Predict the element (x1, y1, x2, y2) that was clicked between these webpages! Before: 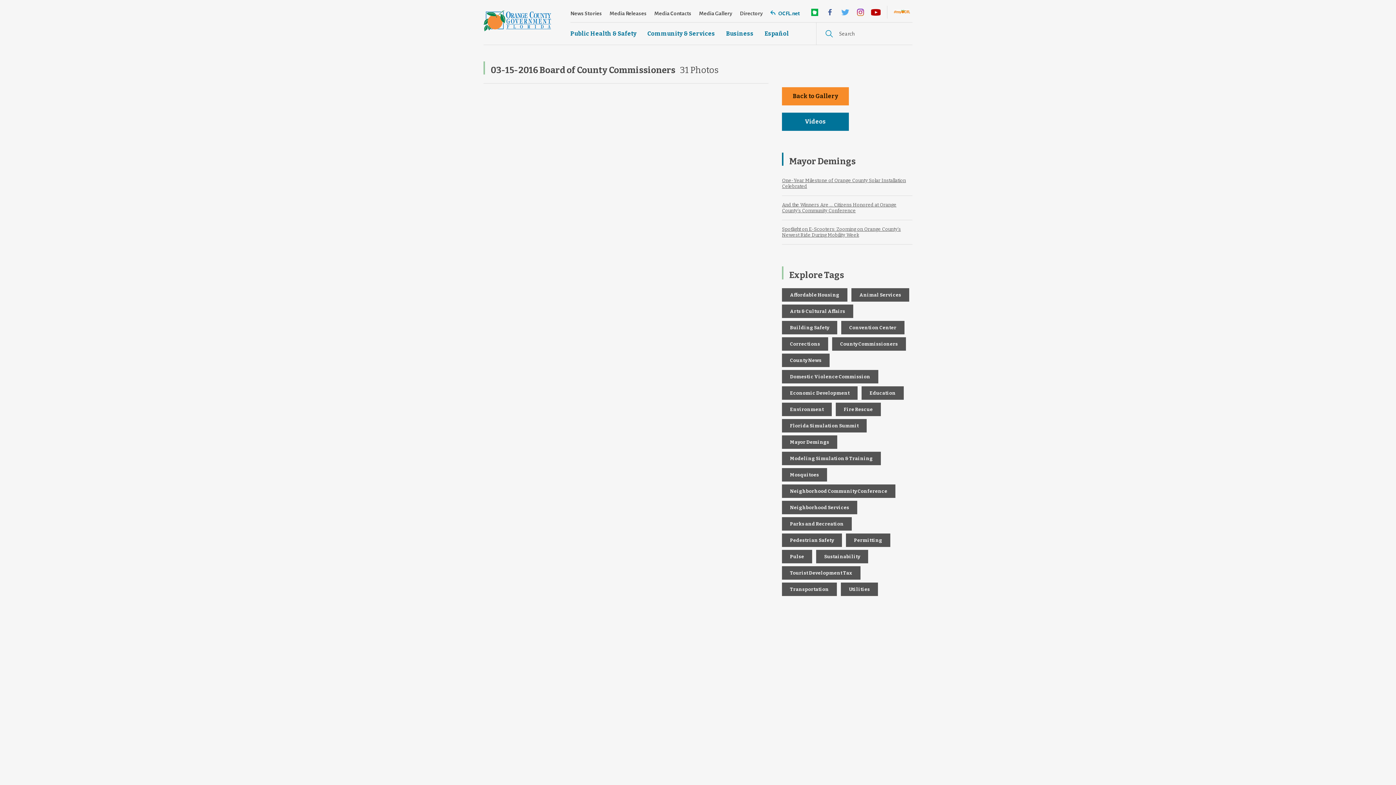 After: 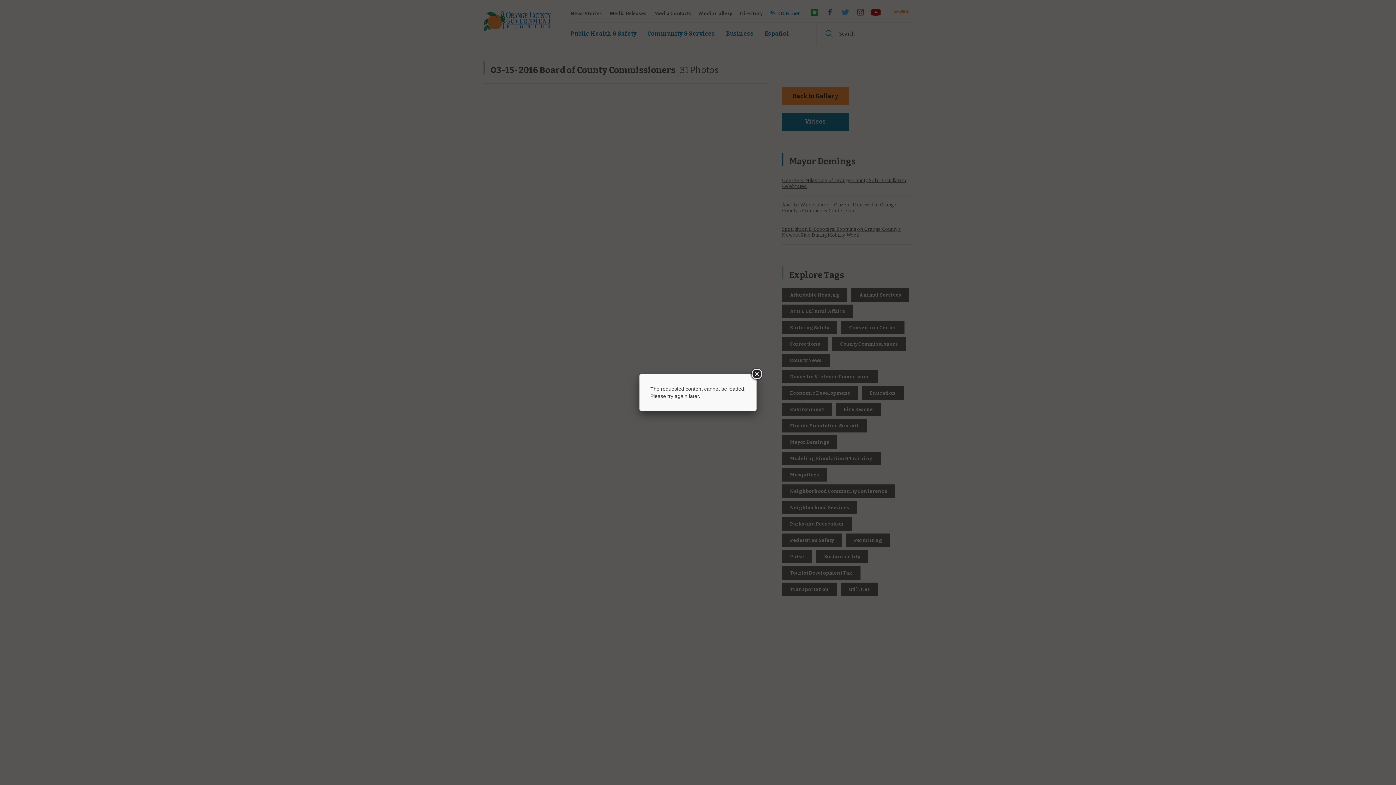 Action: label: Image: . Opens a modal. bbox: (582, 675, 669, 762)